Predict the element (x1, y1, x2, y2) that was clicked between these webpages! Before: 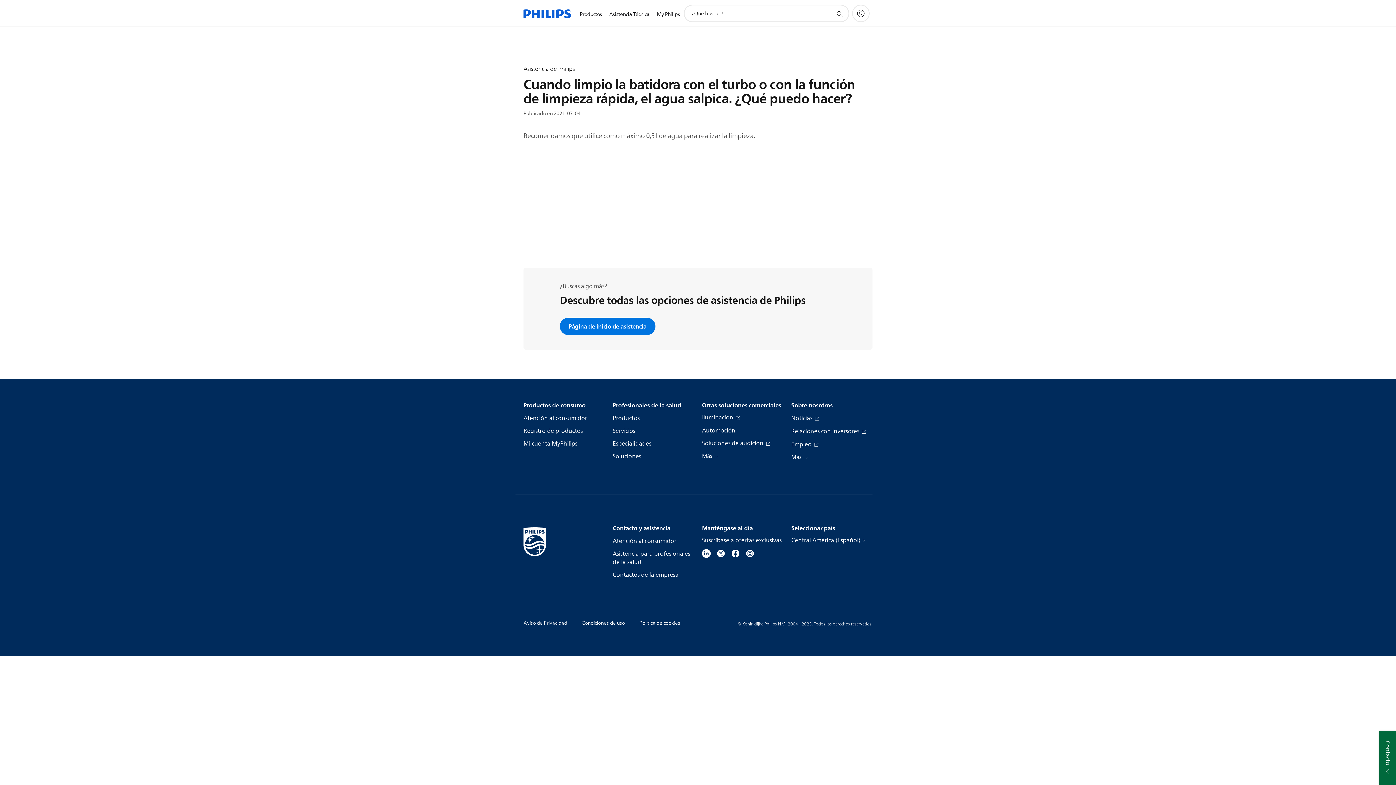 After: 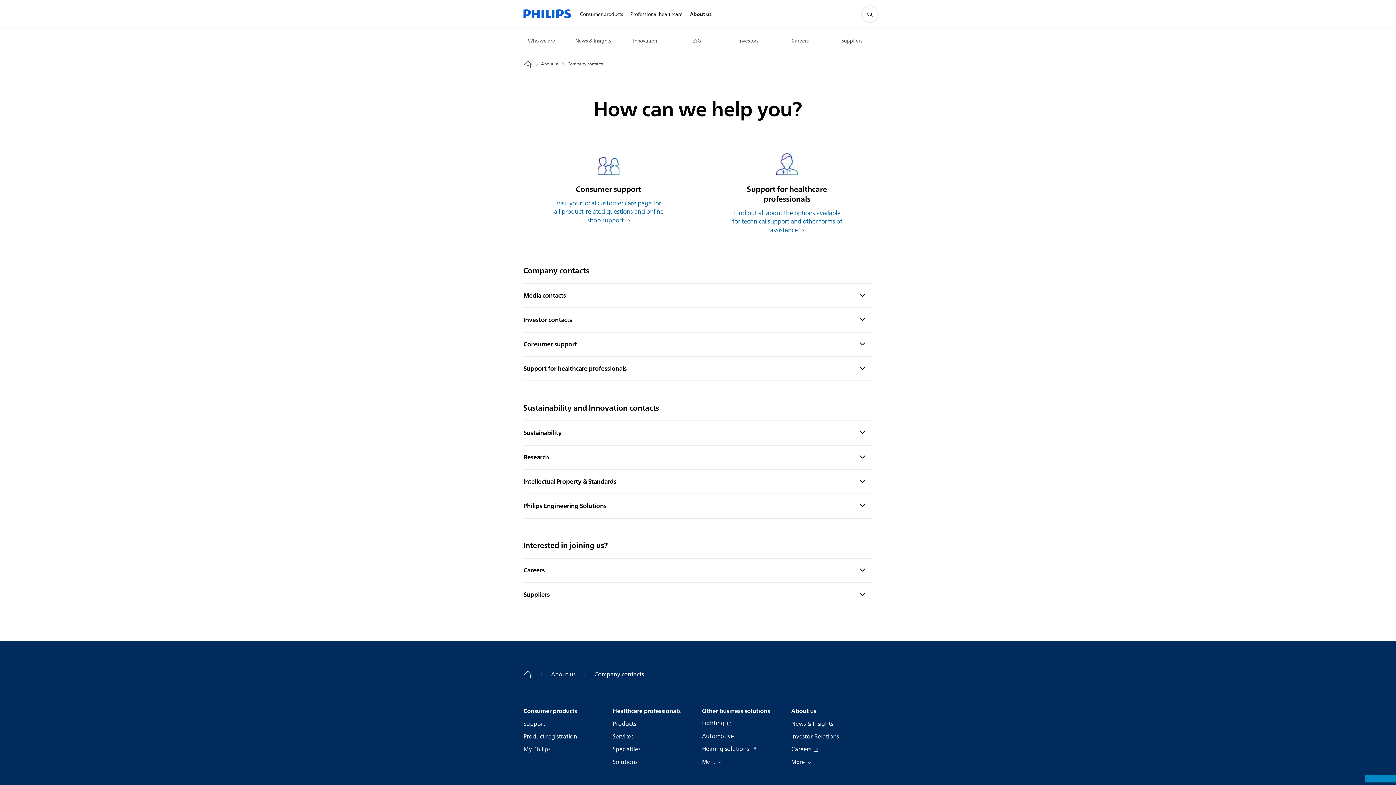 Action: bbox: (612, 571, 678, 579) label: Contactos de la empresa